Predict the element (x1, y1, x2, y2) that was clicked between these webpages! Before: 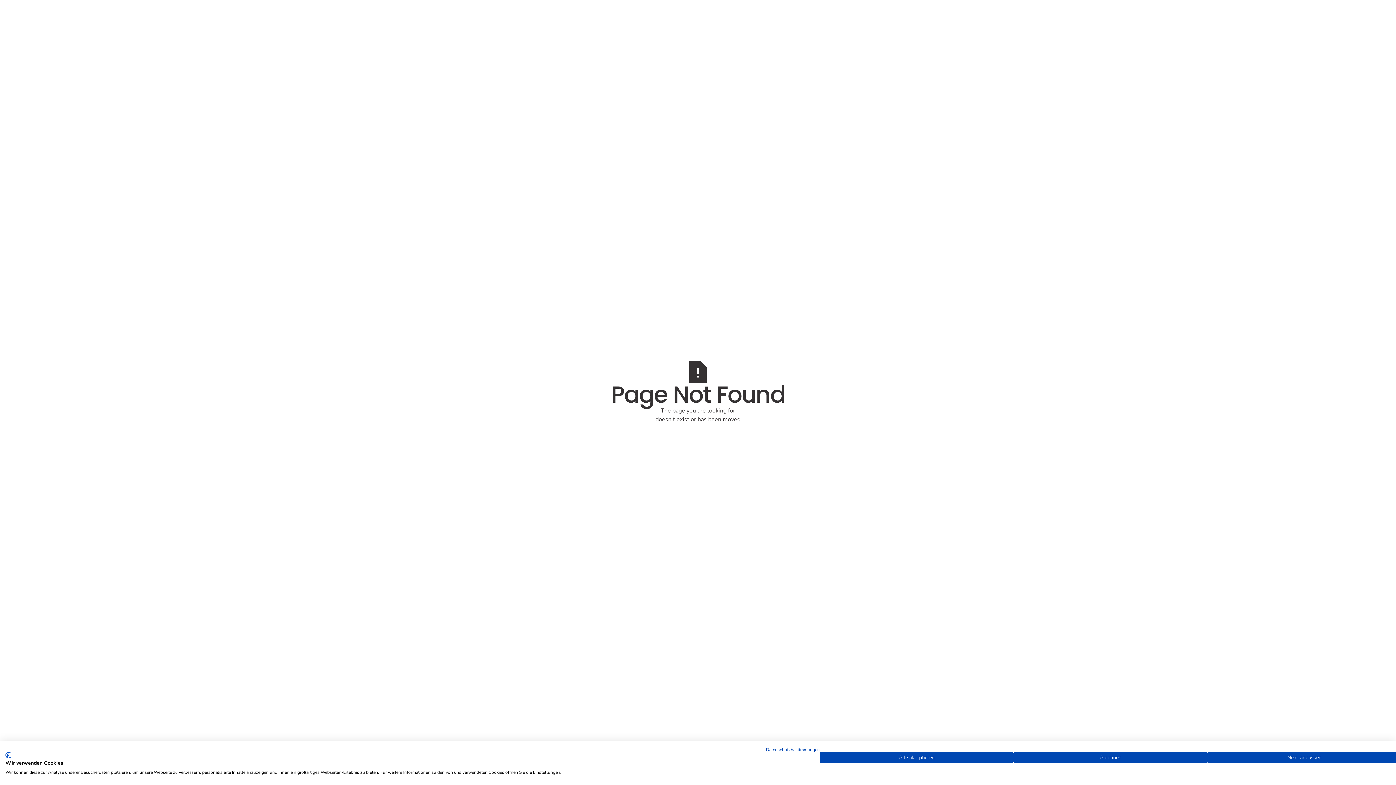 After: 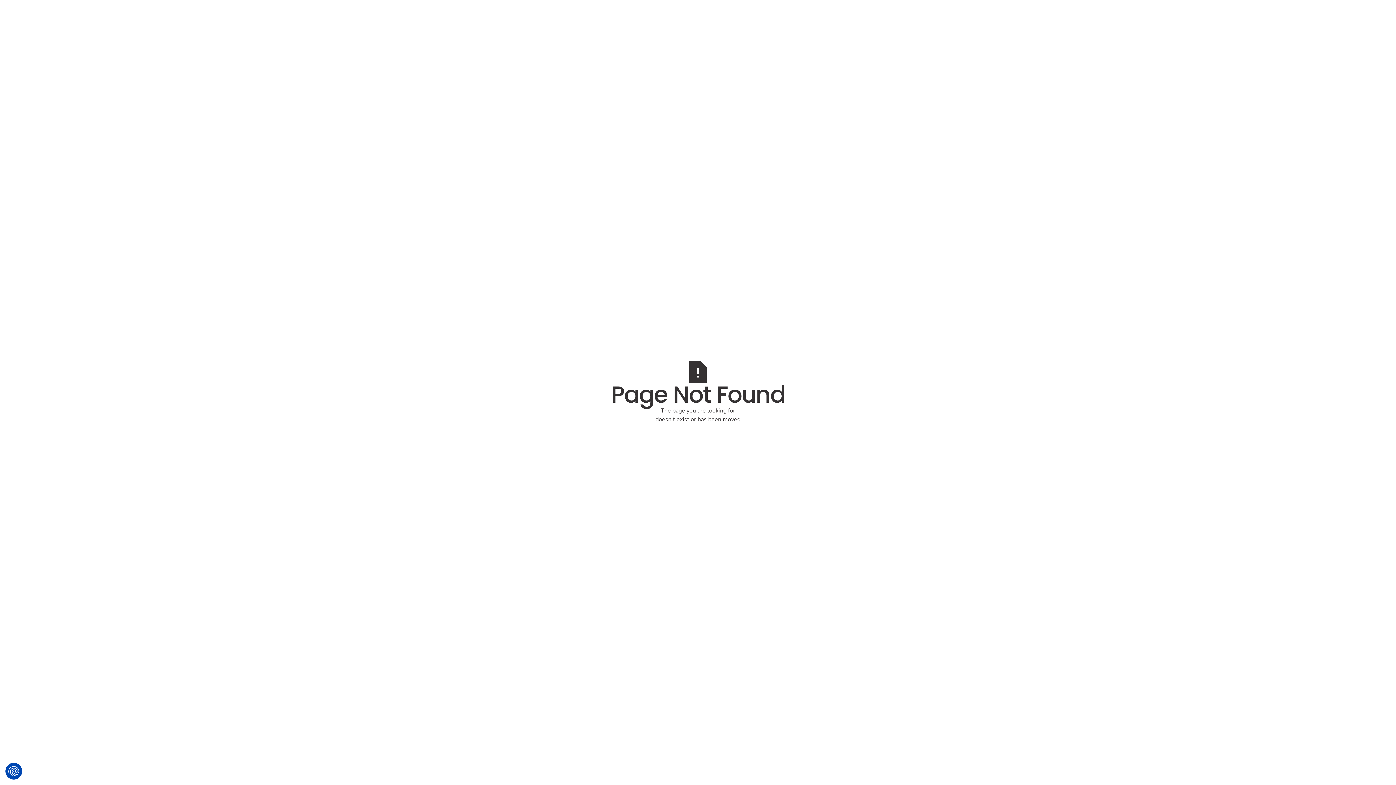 Action: label: Akzeptieren Sie alle cookies bbox: (820, 752, 1013, 763)